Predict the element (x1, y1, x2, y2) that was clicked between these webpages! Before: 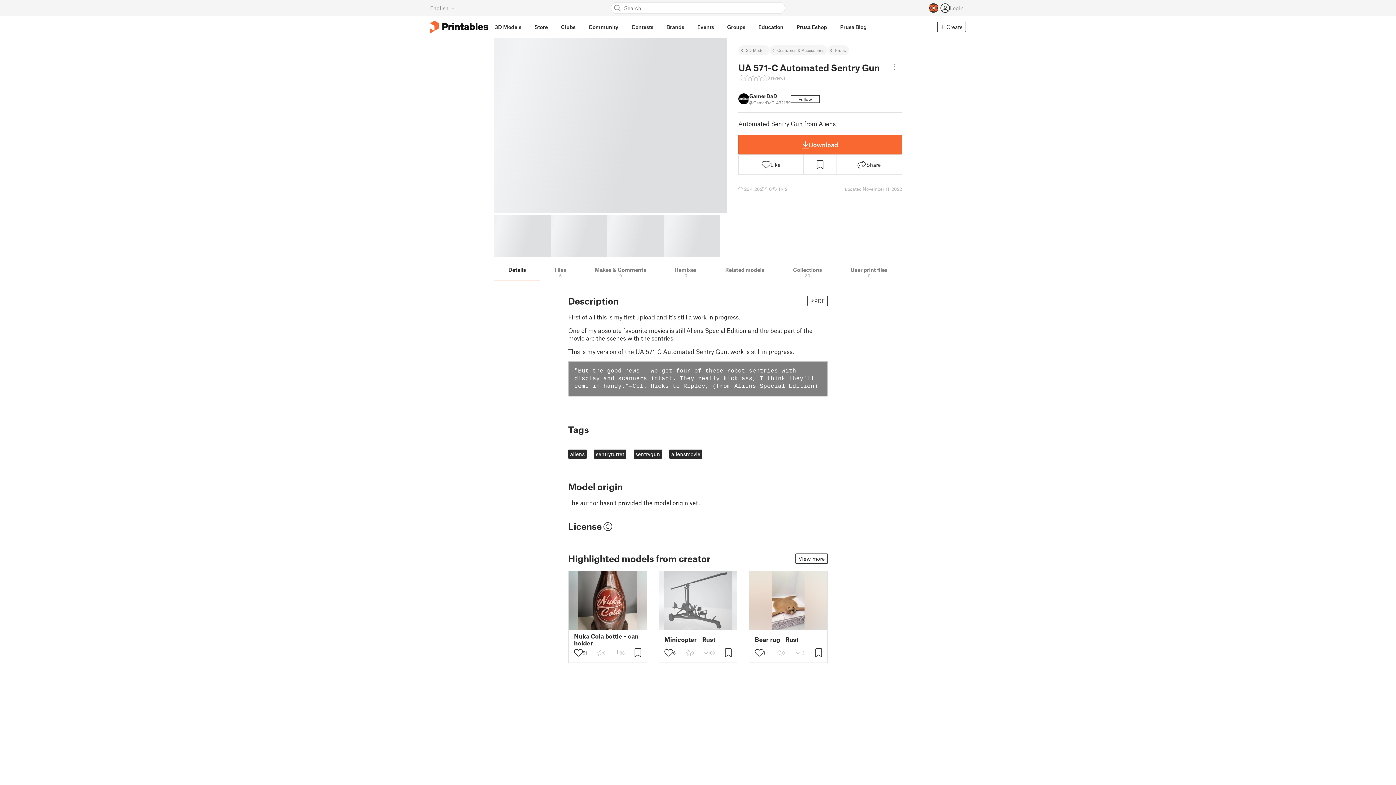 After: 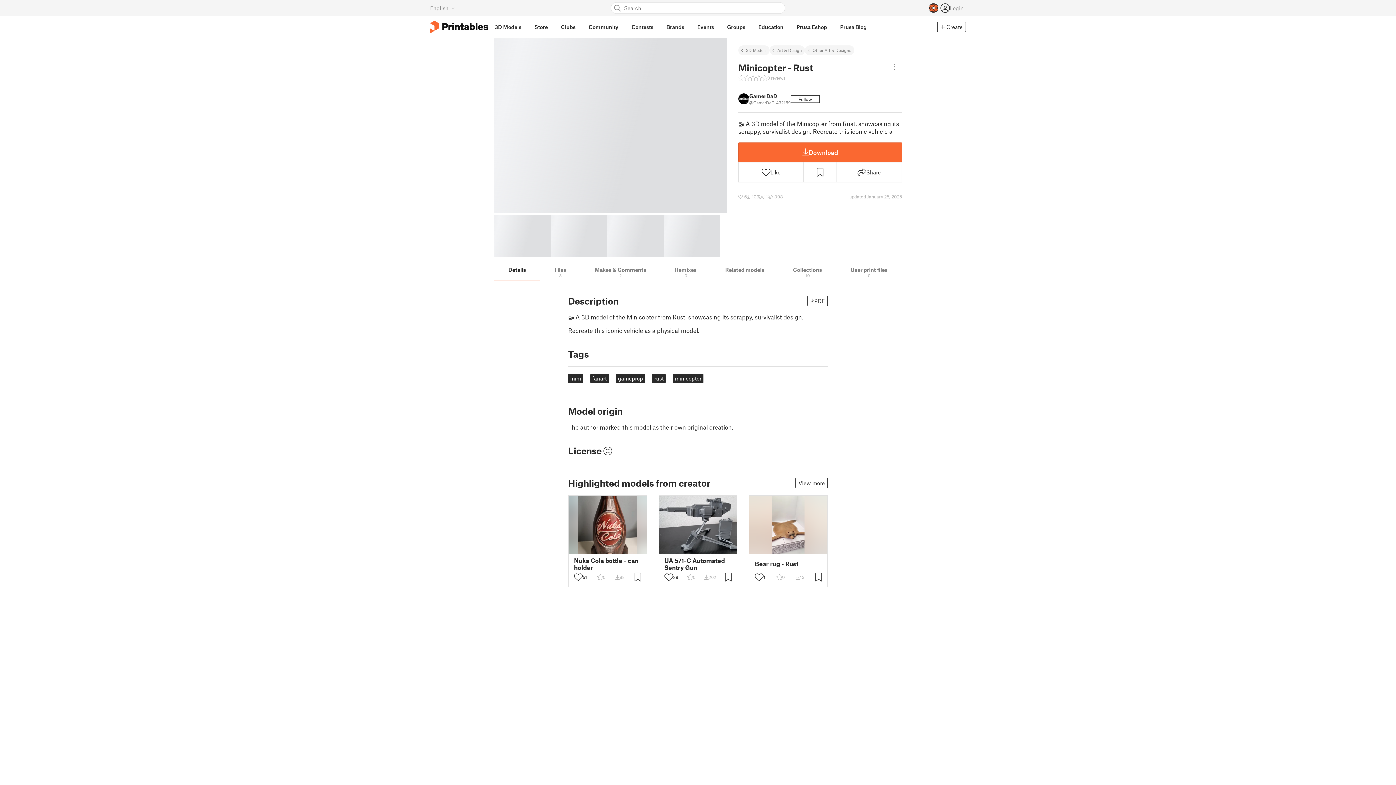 Action: bbox: (659, 571, 737, 630)